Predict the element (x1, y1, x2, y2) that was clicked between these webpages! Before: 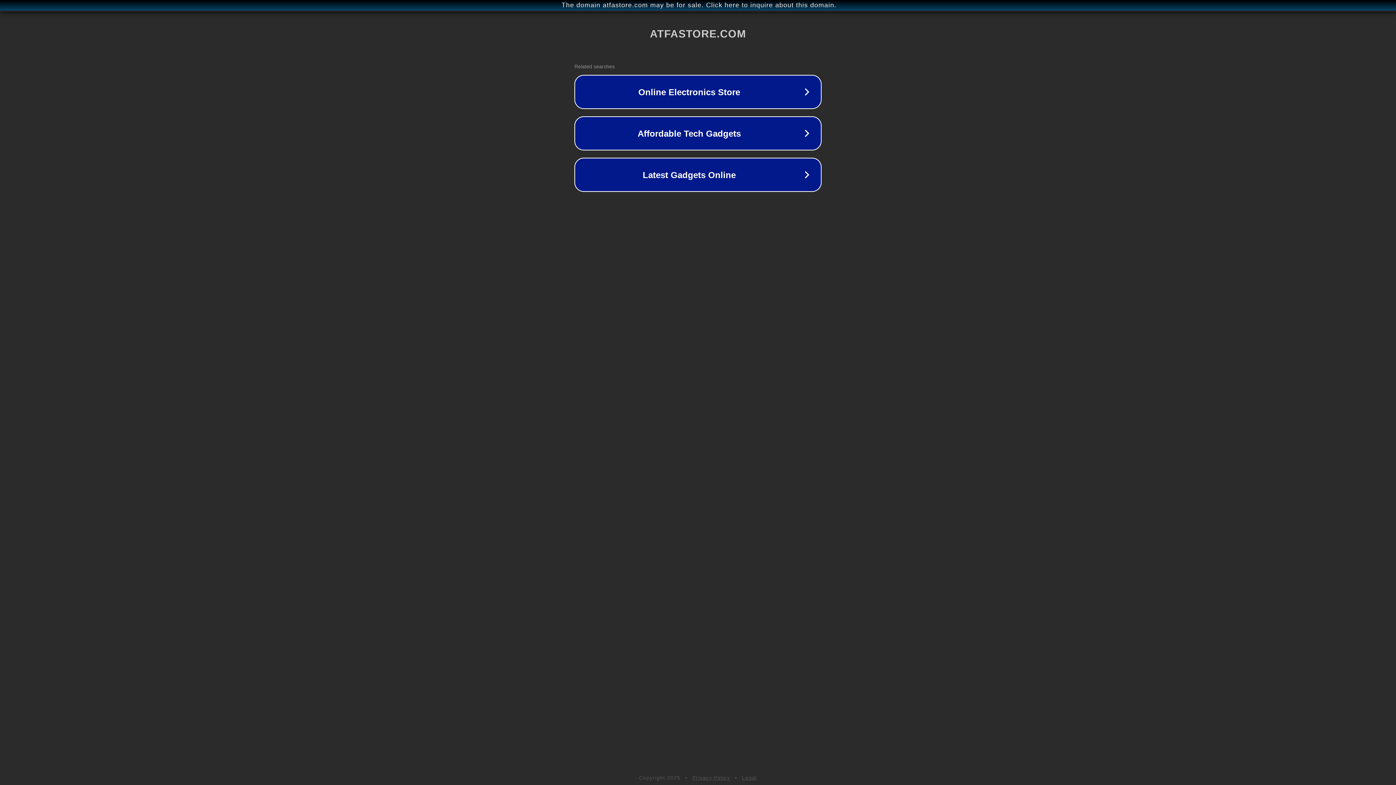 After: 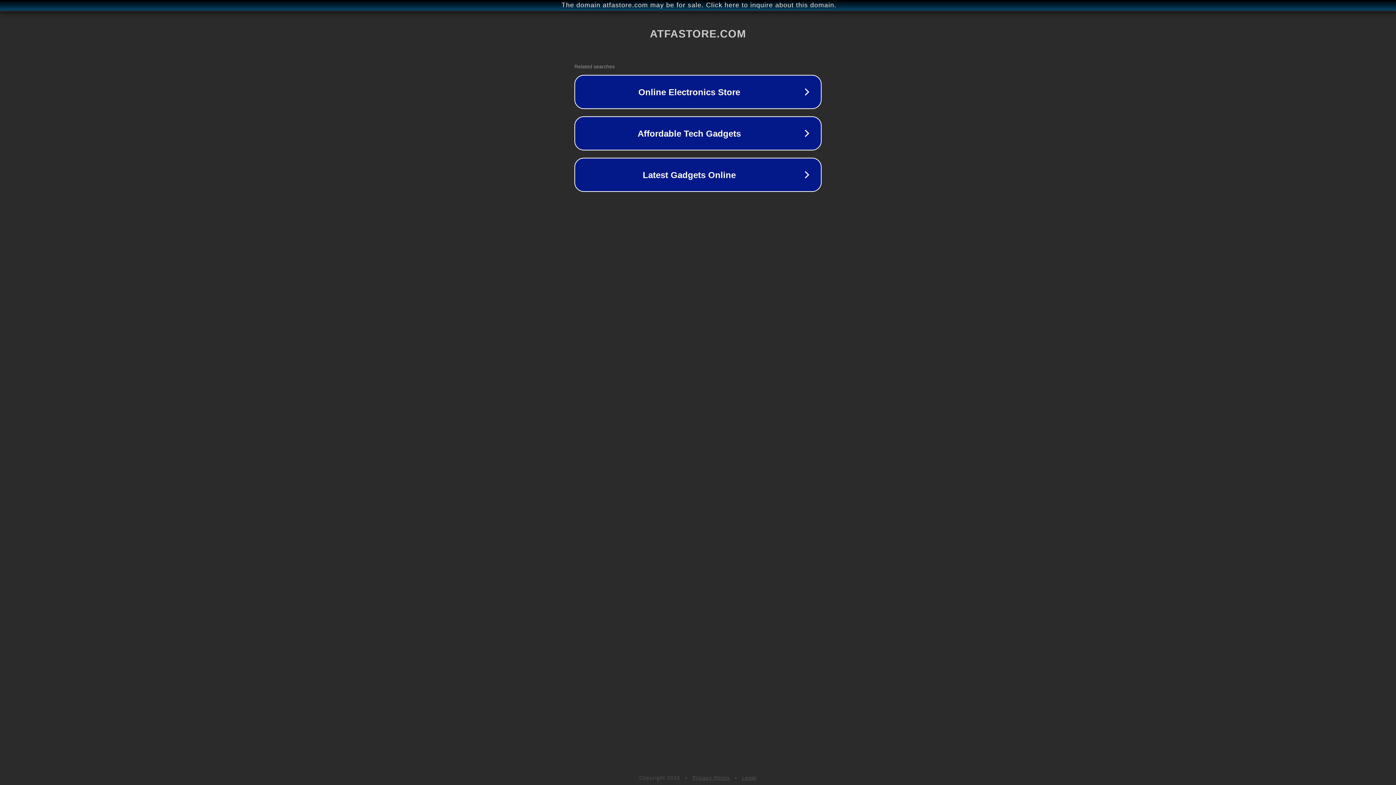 Action: bbox: (742, 775, 757, 781) label: Legal